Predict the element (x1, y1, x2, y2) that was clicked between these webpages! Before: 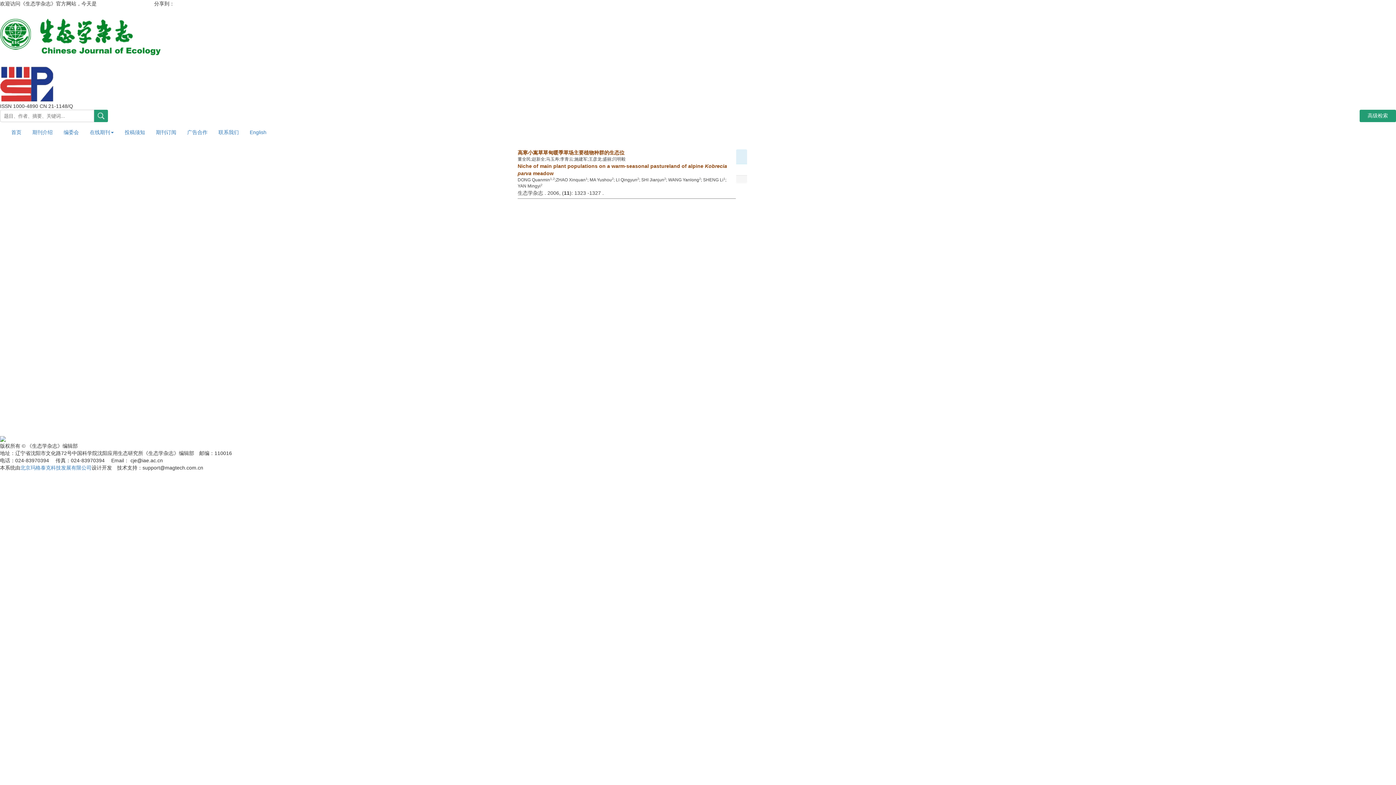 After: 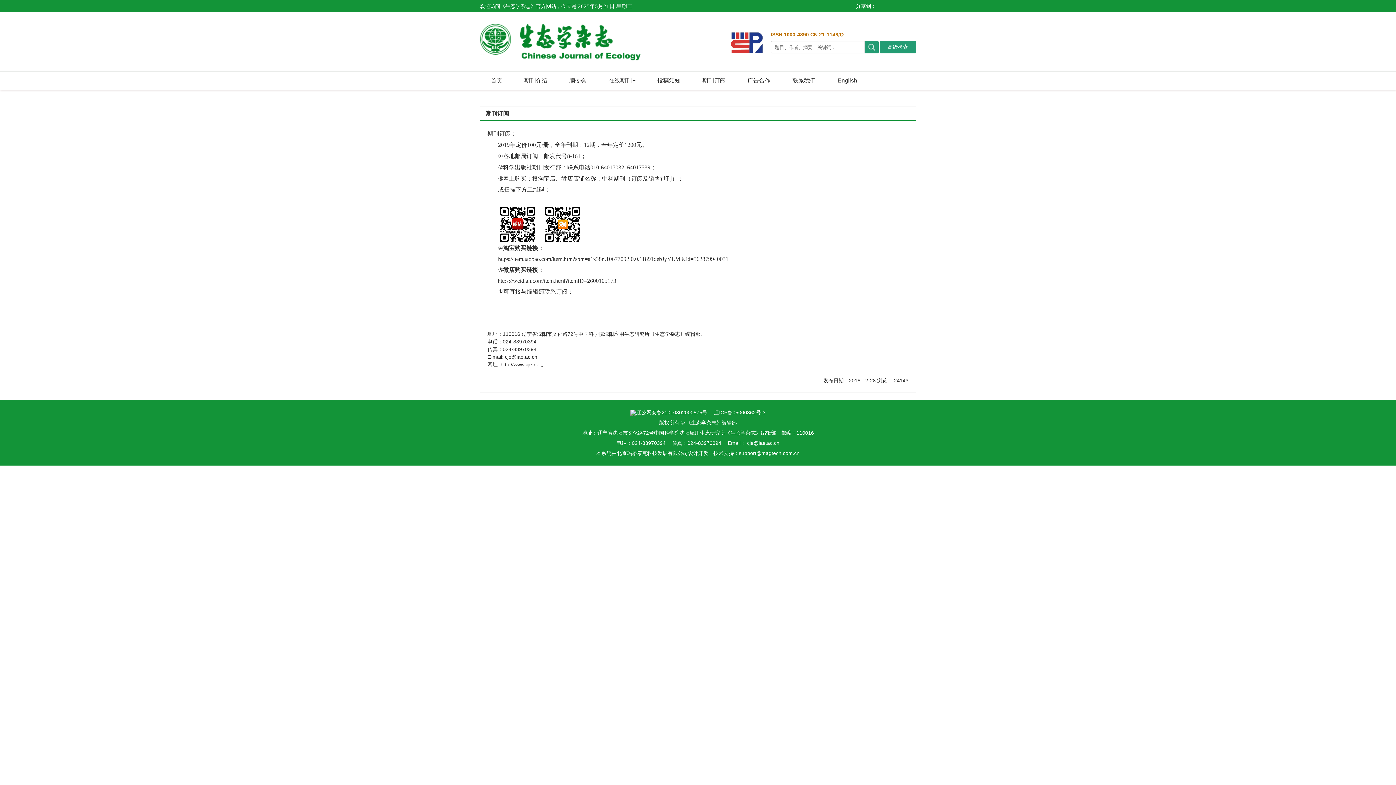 Action: label: 期刊订阅 bbox: (150, 123, 181, 141)